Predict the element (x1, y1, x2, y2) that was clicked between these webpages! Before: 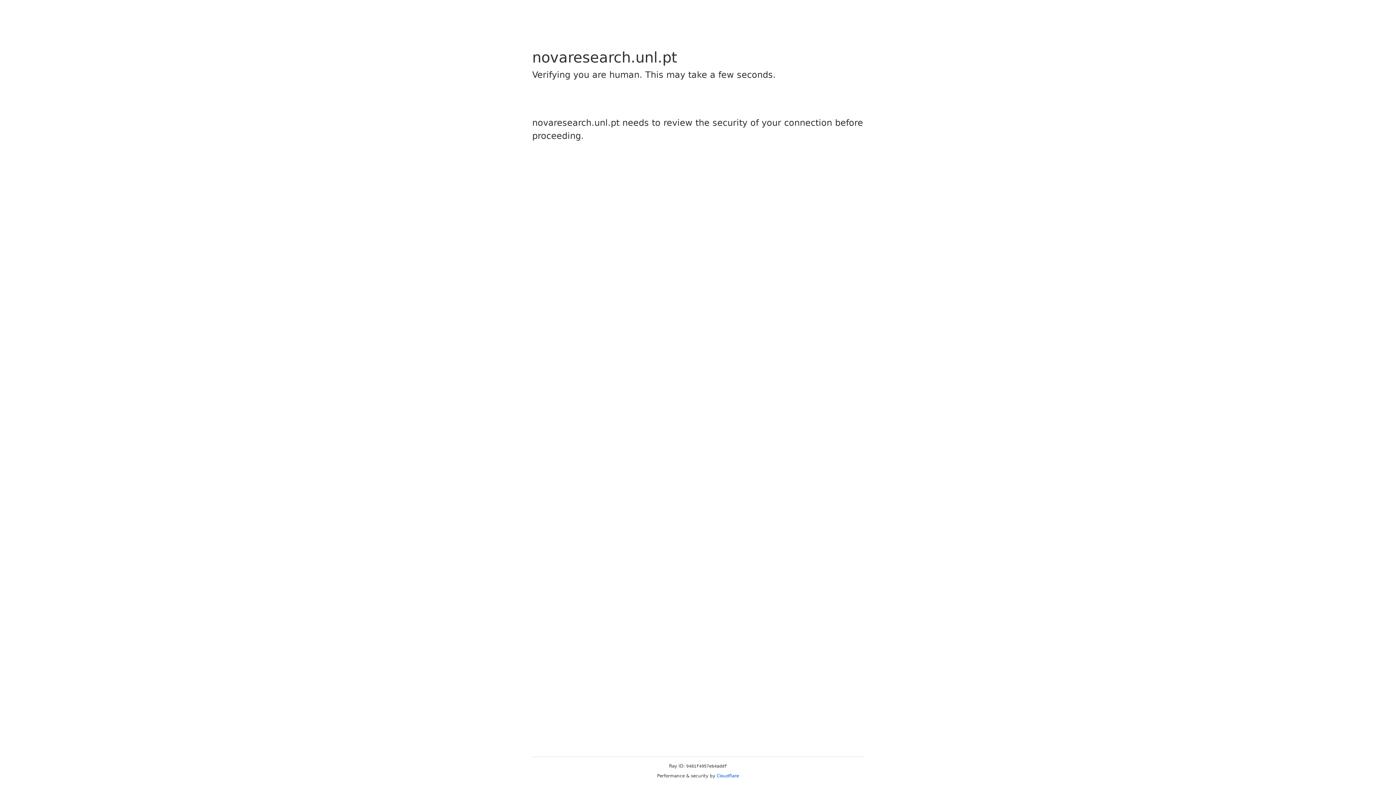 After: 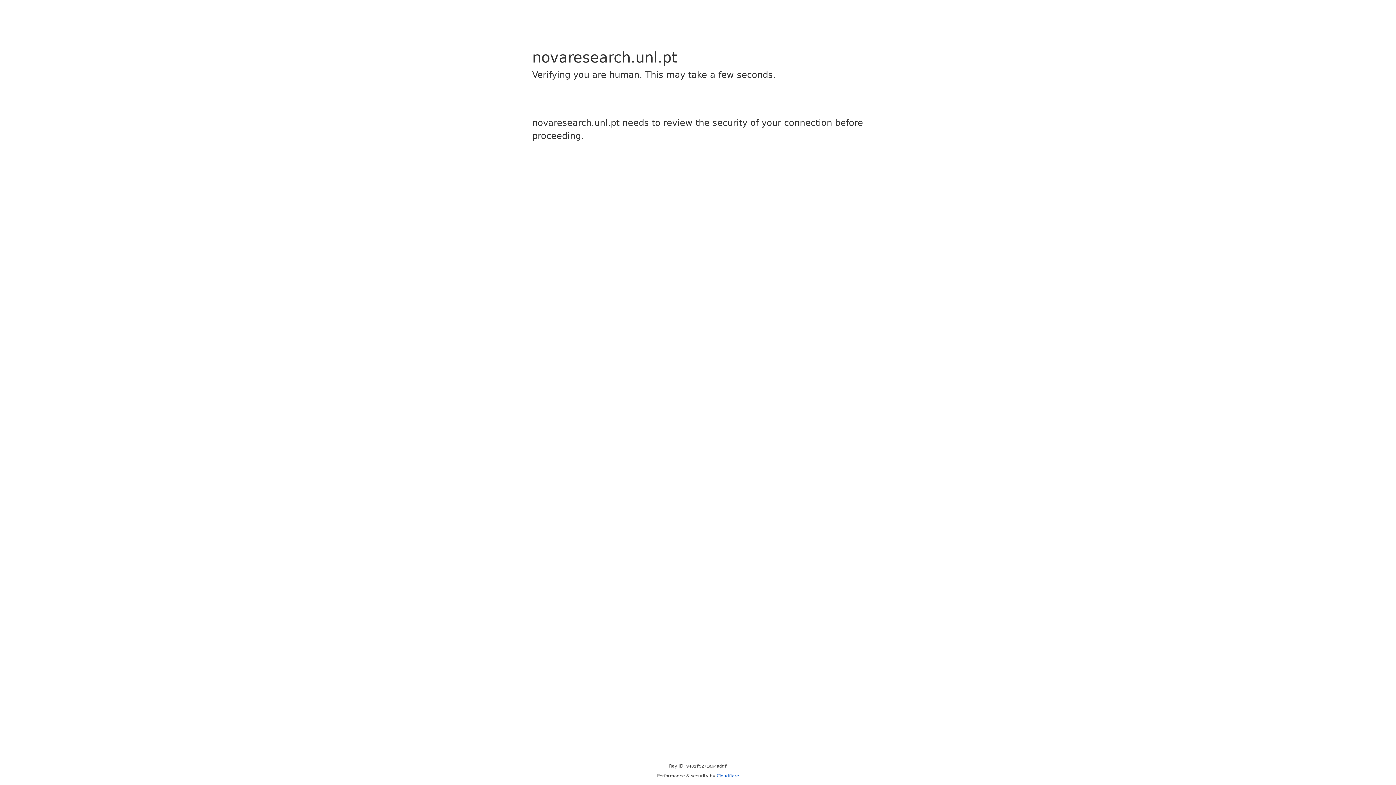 Action: label: Cloudflare bbox: (716, 773, 739, 778)